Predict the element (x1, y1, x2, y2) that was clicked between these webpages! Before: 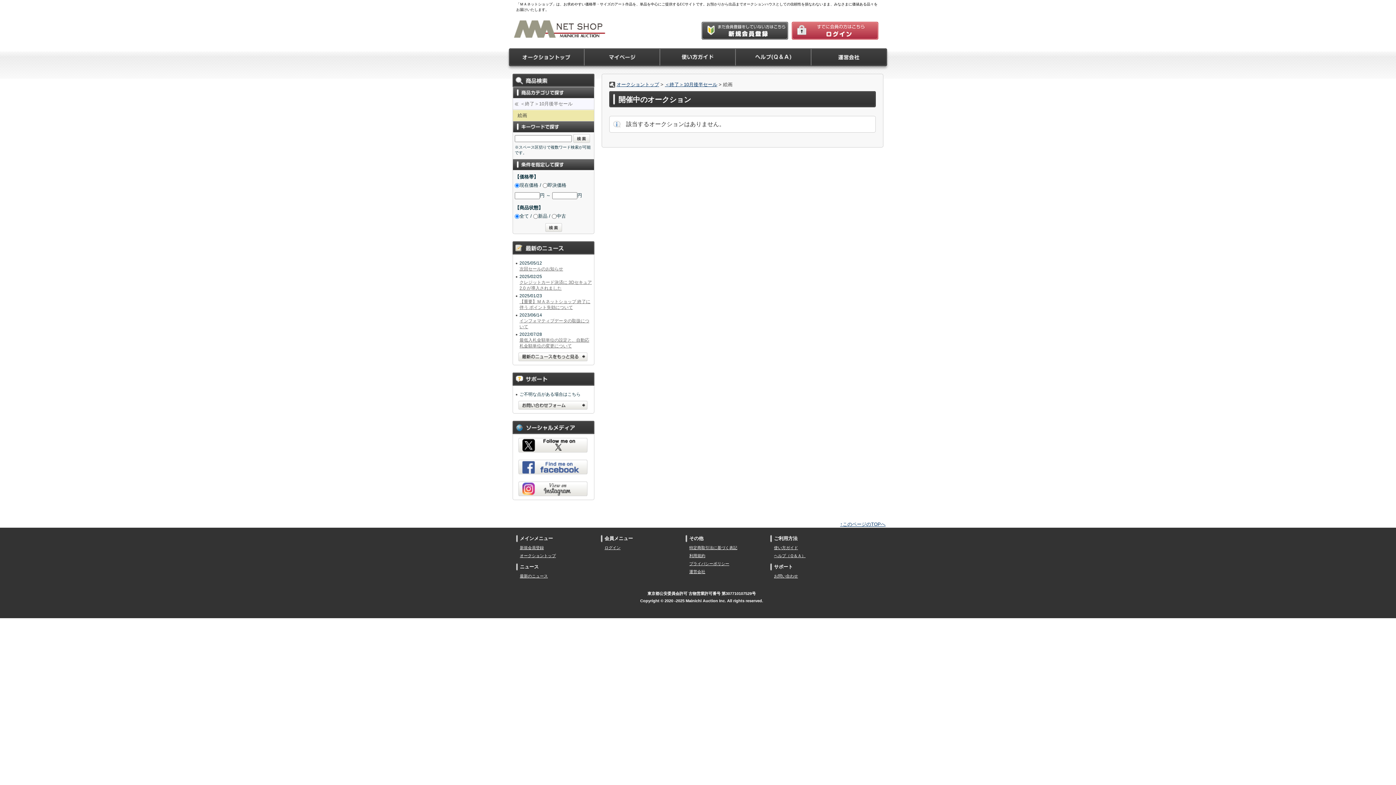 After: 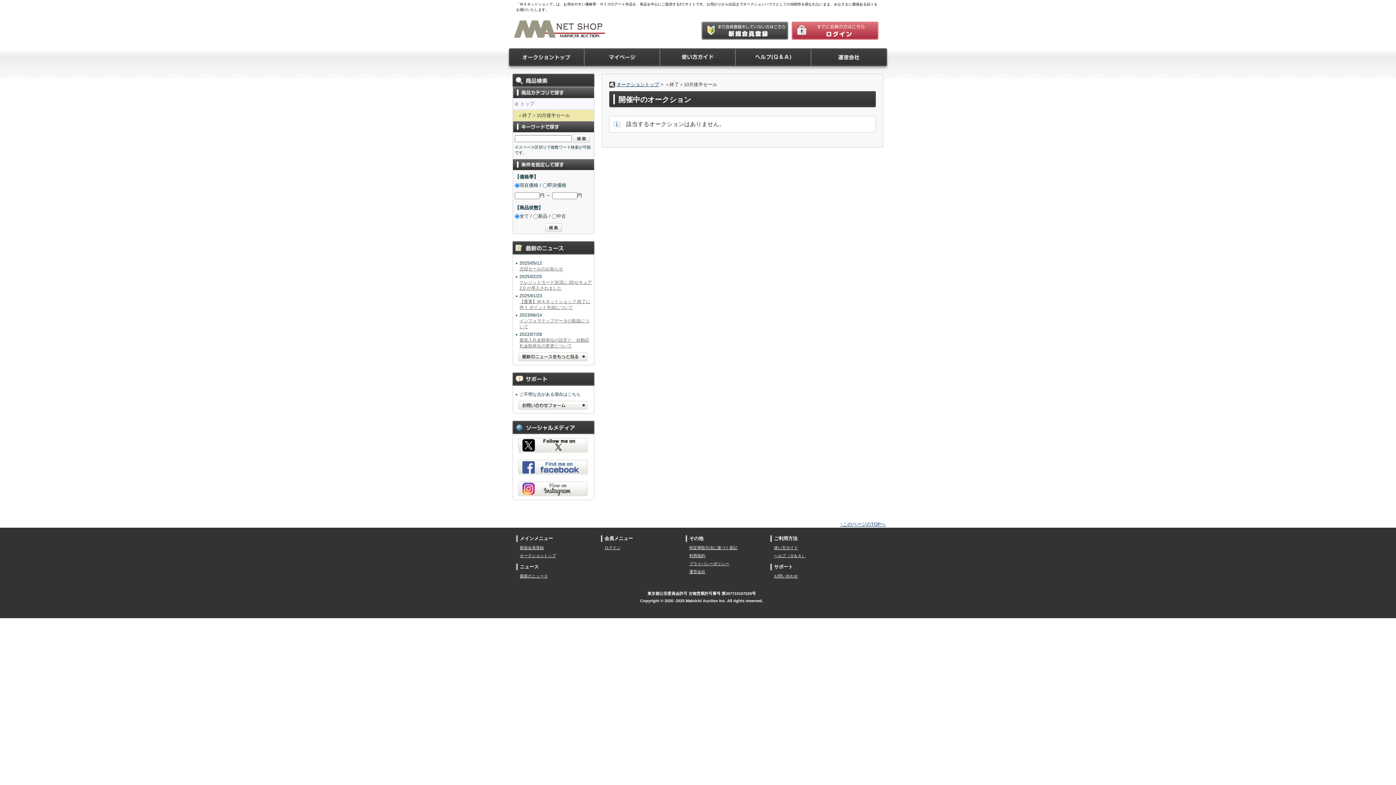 Action: bbox: (665, 81, 717, 87) label: ＜終了＞10月後半セール